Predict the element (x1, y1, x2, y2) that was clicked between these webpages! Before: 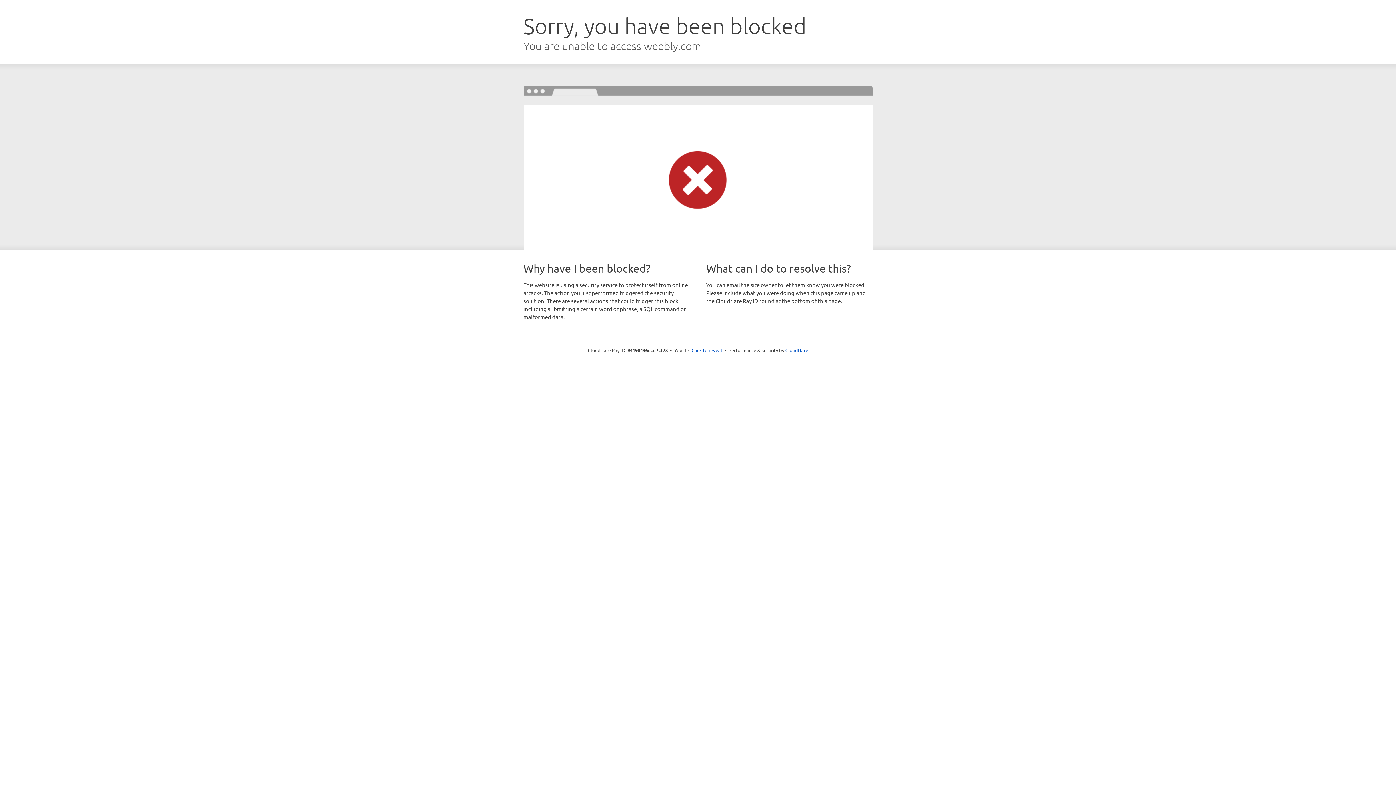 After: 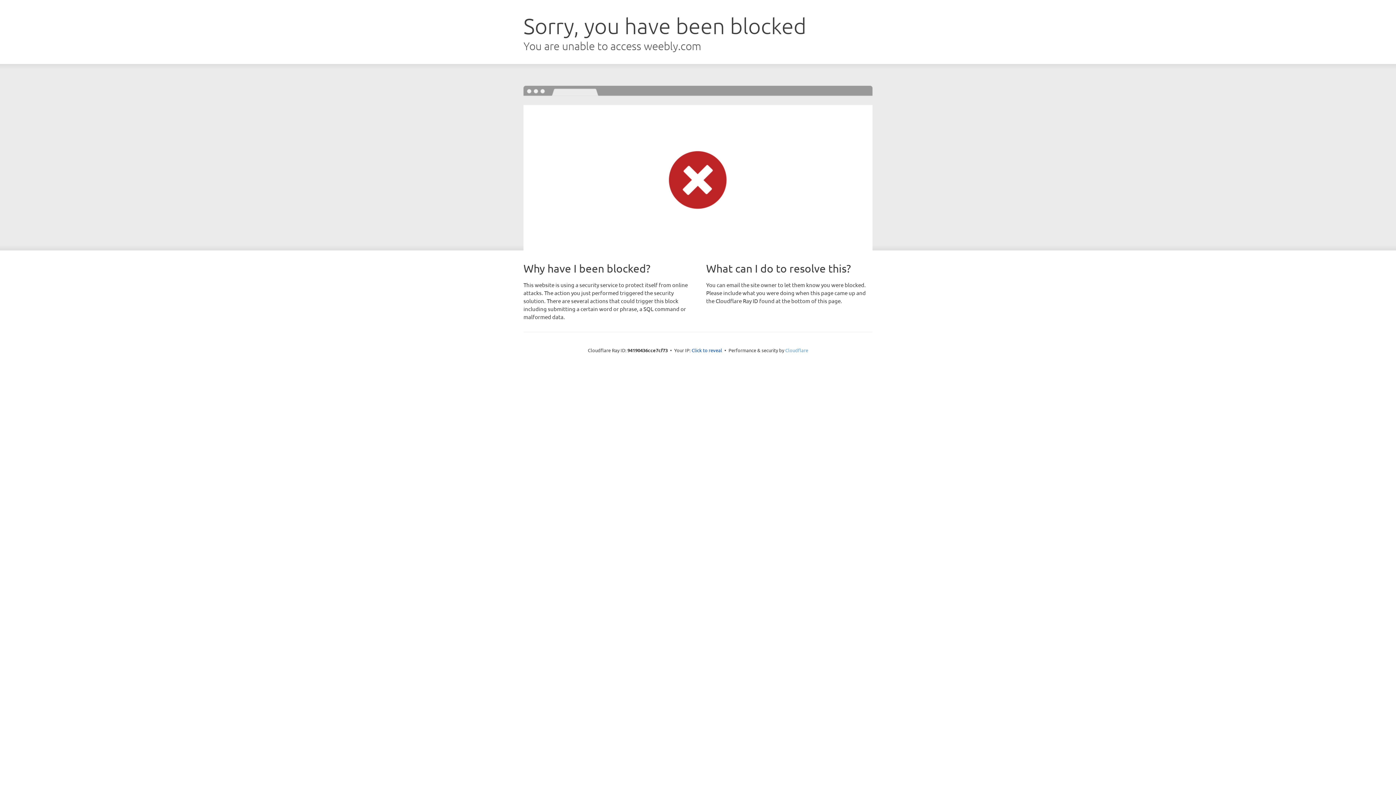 Action: bbox: (785, 347, 808, 353) label: Cloudflare